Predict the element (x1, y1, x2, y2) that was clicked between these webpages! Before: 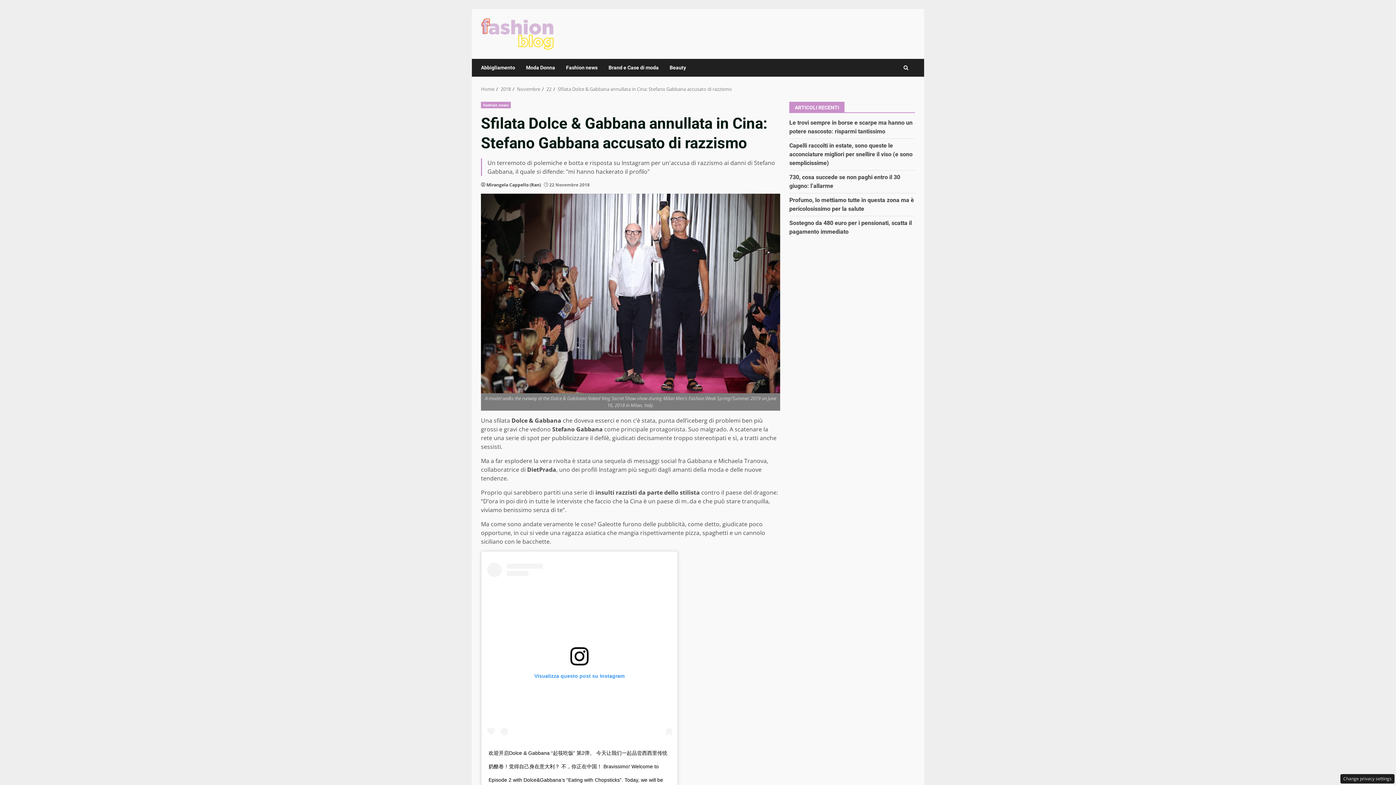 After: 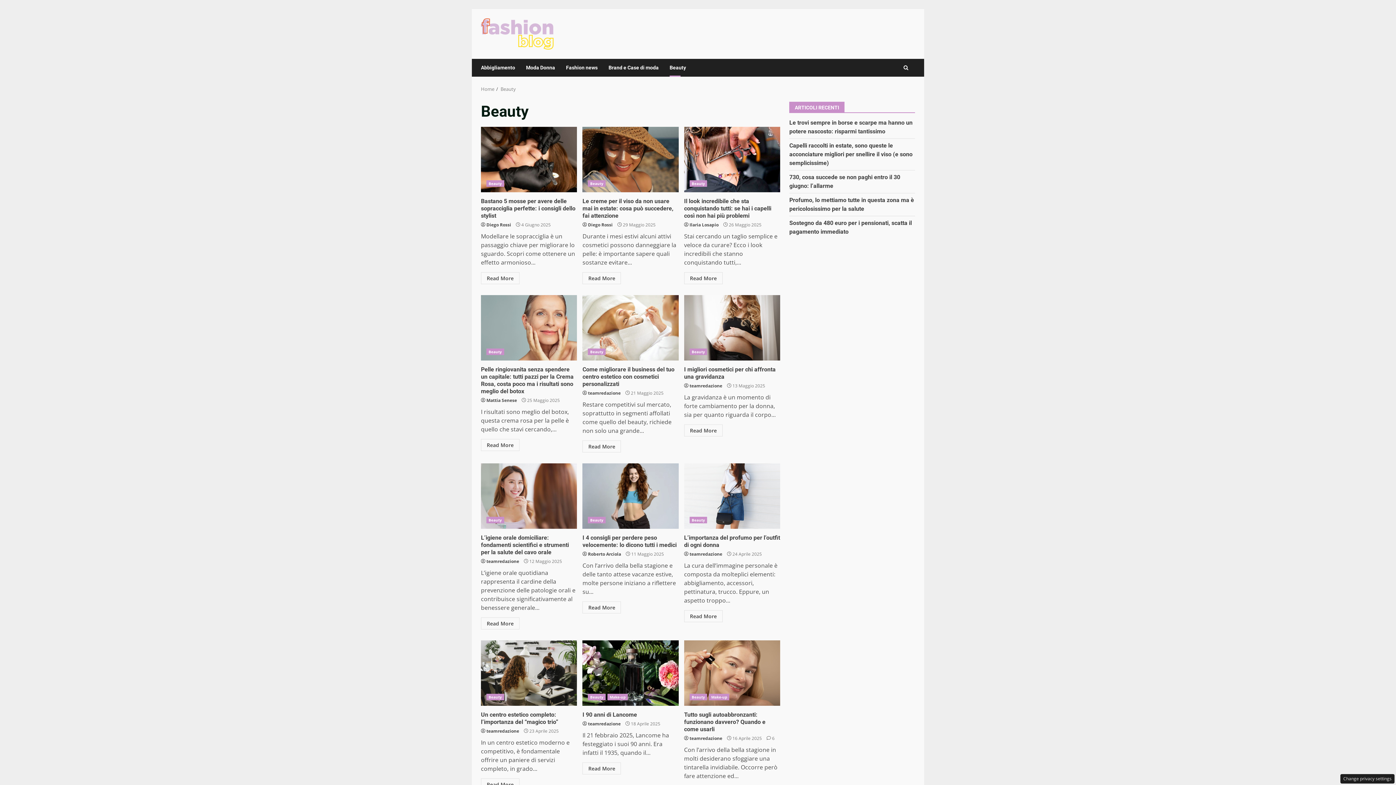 Action: bbox: (664, 58, 686, 76) label: Beauty